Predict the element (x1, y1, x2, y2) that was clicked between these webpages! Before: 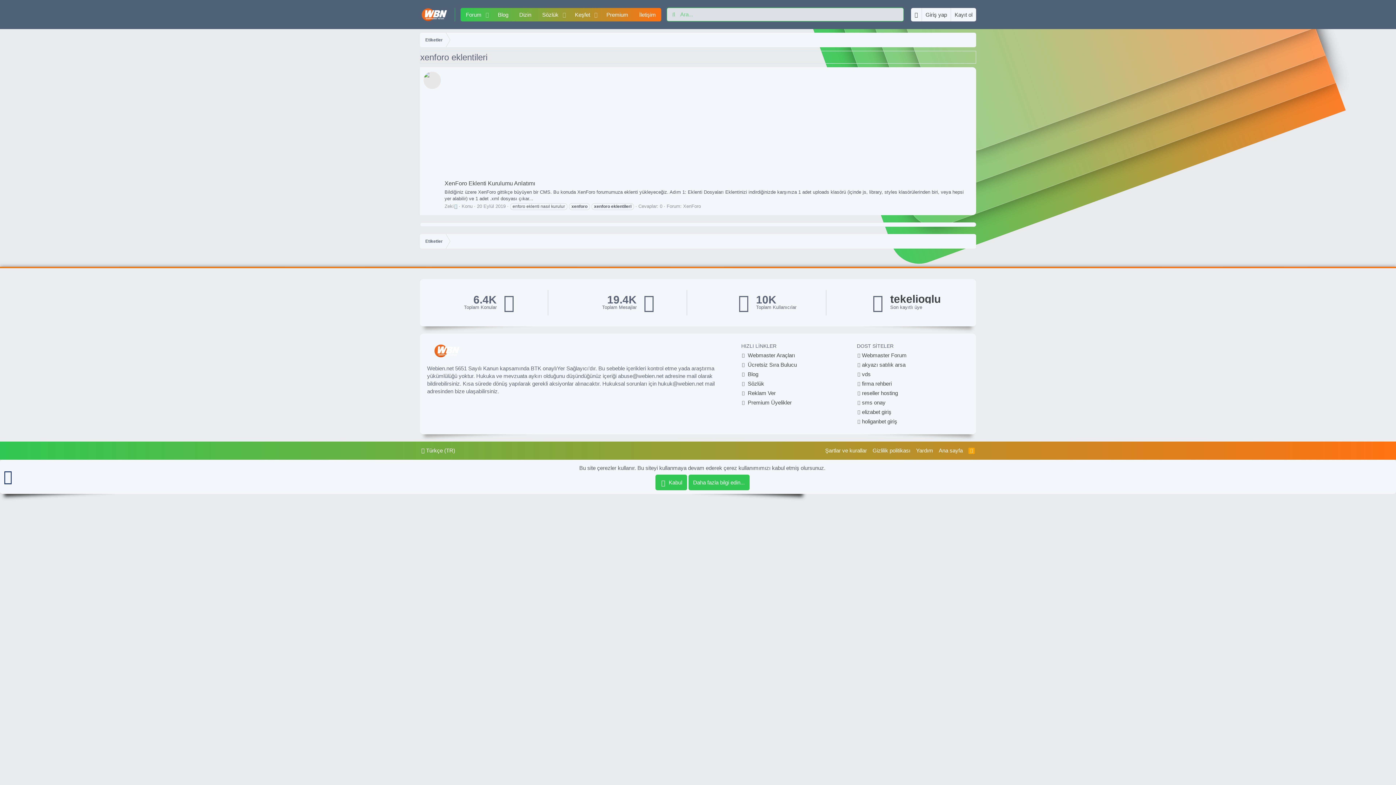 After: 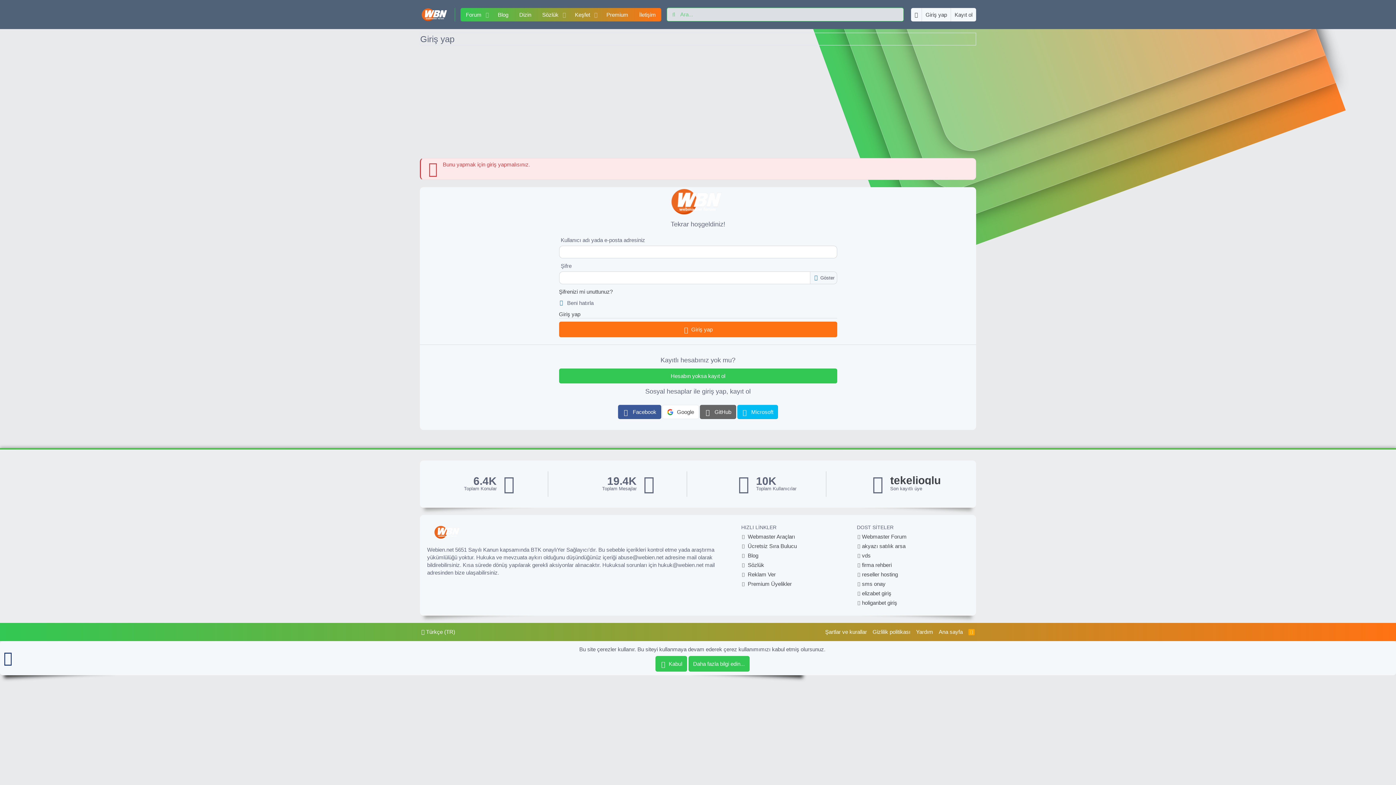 Action: bbox: (601, 7, 633, 21) label: Premium